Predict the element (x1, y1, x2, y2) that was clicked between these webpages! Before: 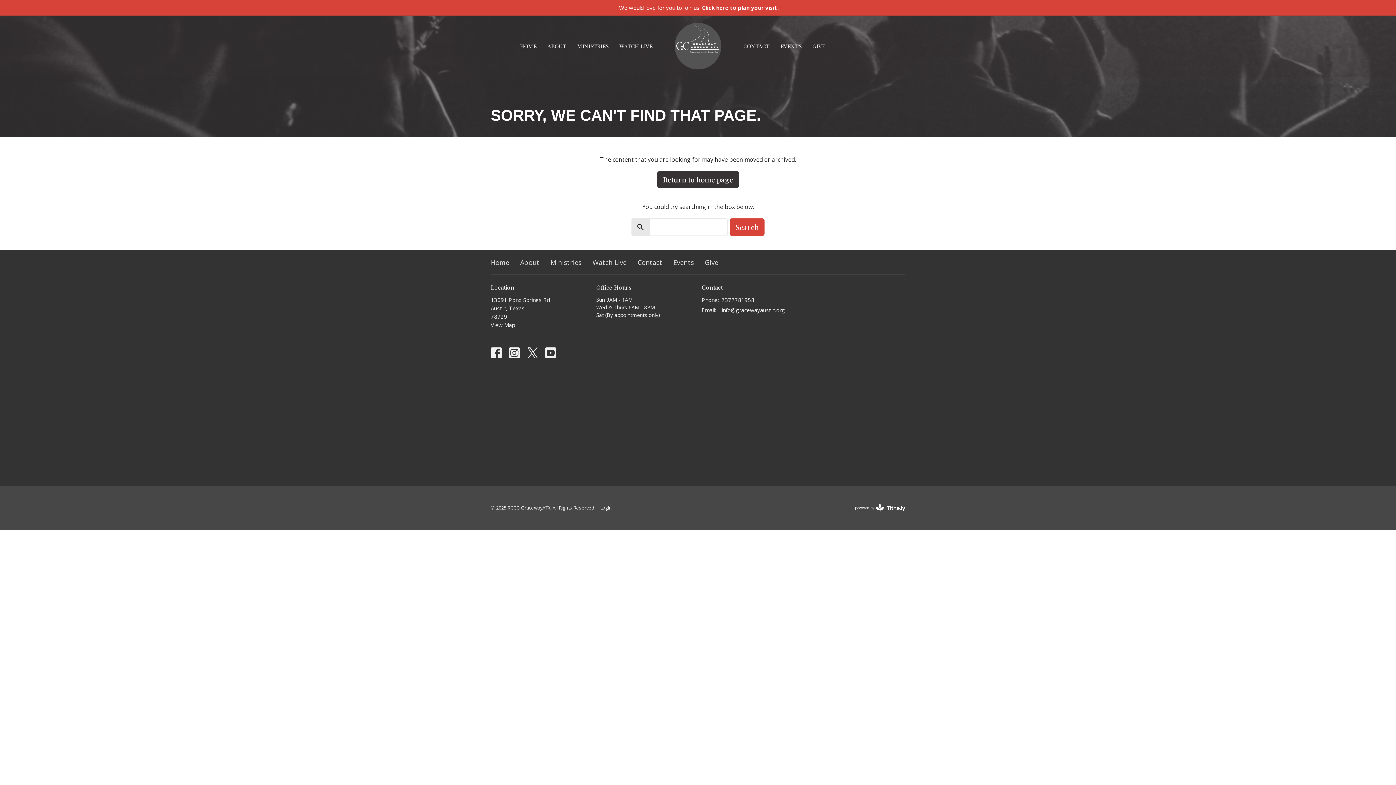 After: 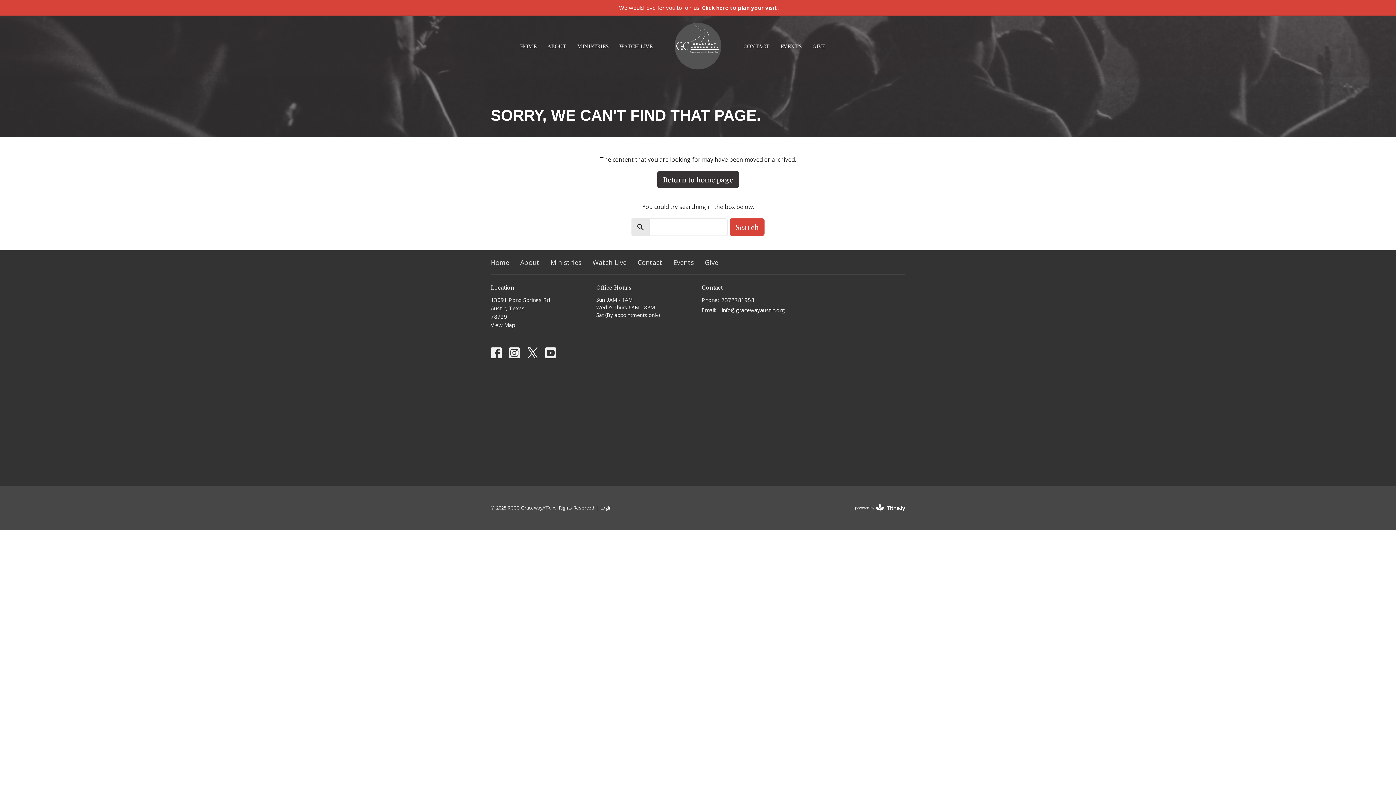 Action: bbox: (527, 347, 538, 358)